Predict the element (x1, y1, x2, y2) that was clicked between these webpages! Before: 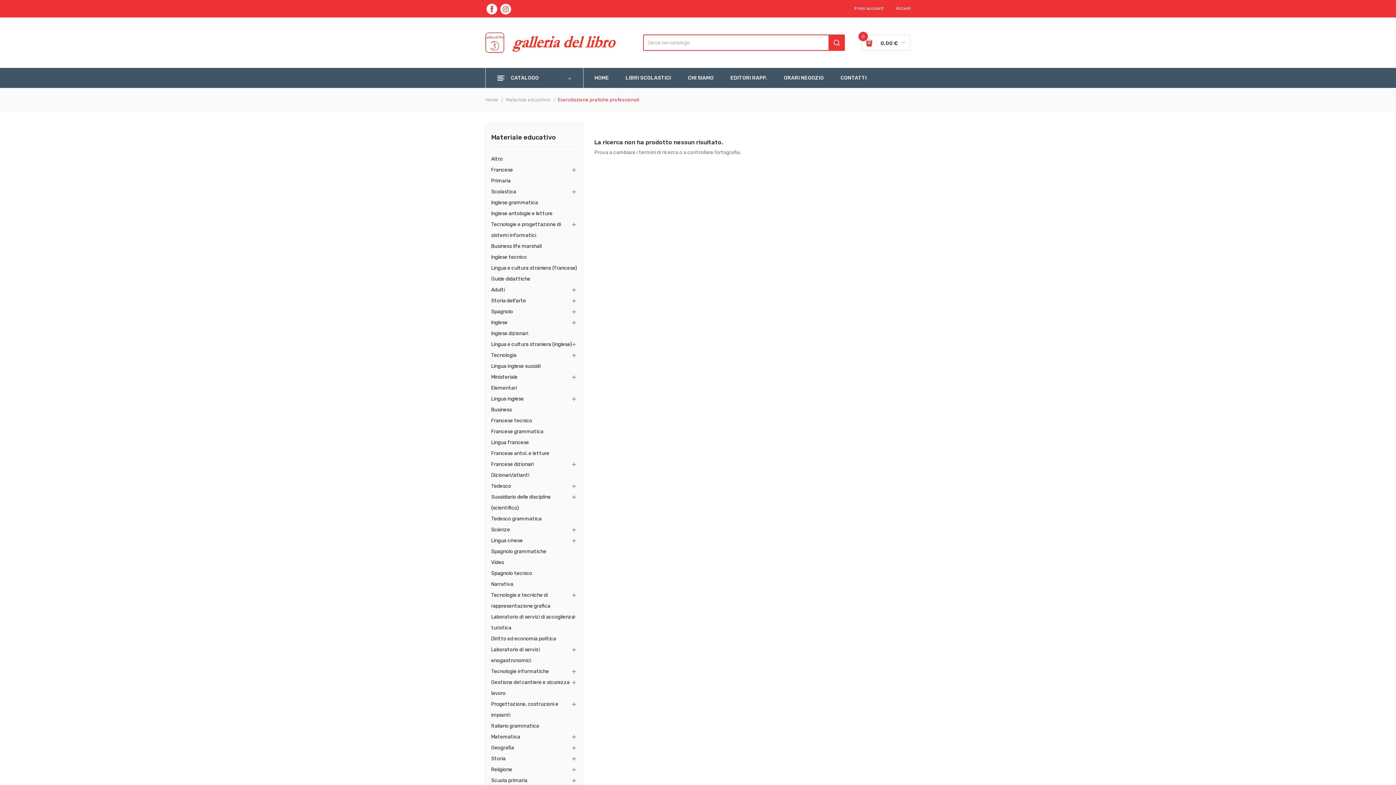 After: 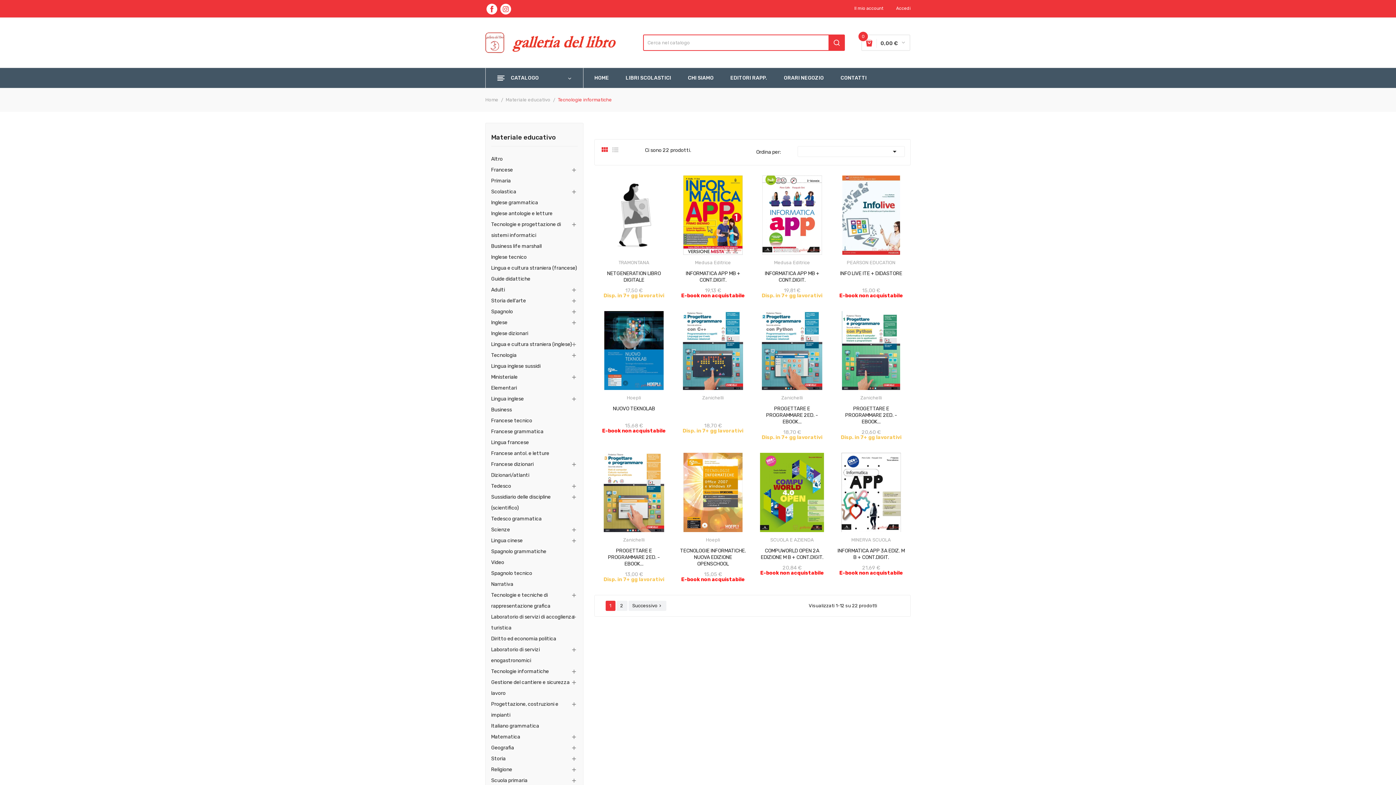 Action: bbox: (491, 666, 577, 677) label: Tecnologie informatiche